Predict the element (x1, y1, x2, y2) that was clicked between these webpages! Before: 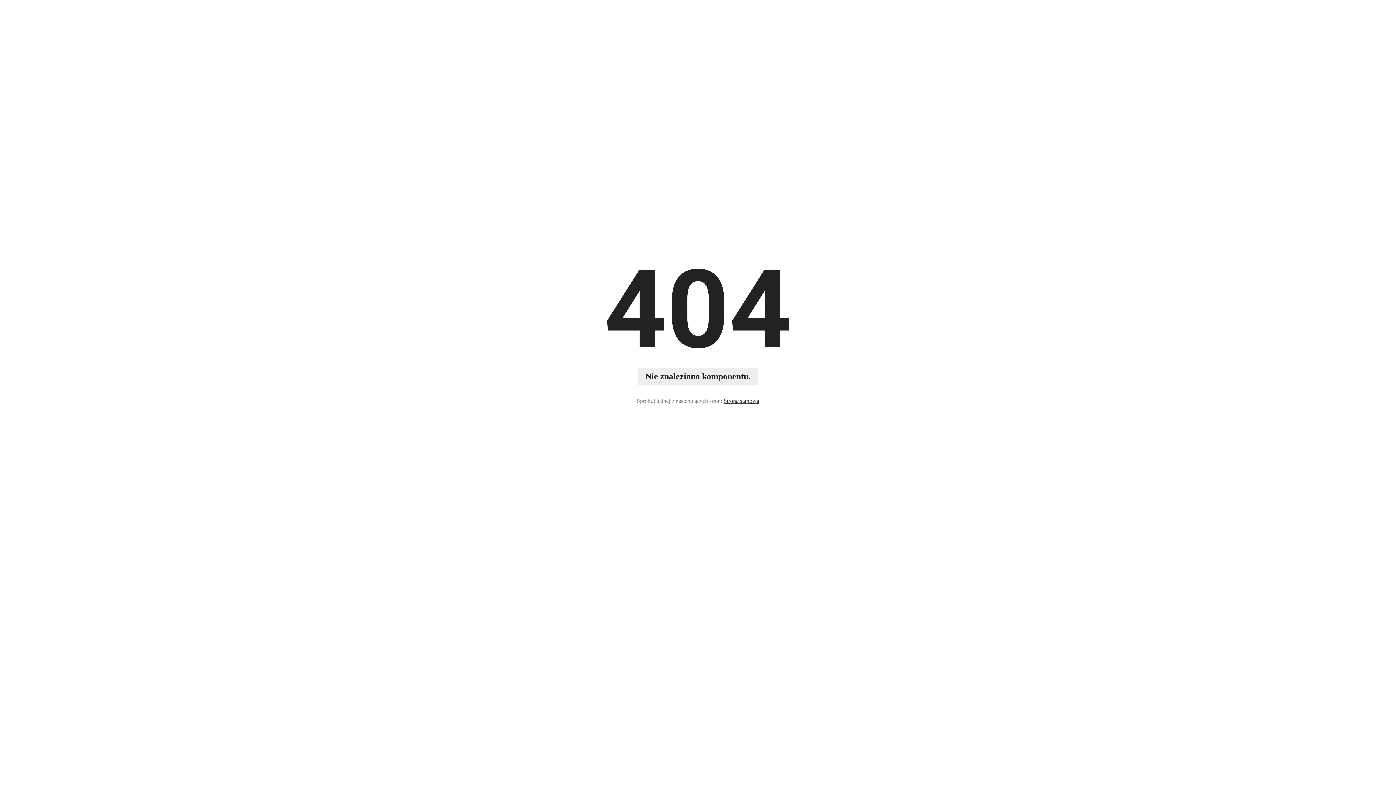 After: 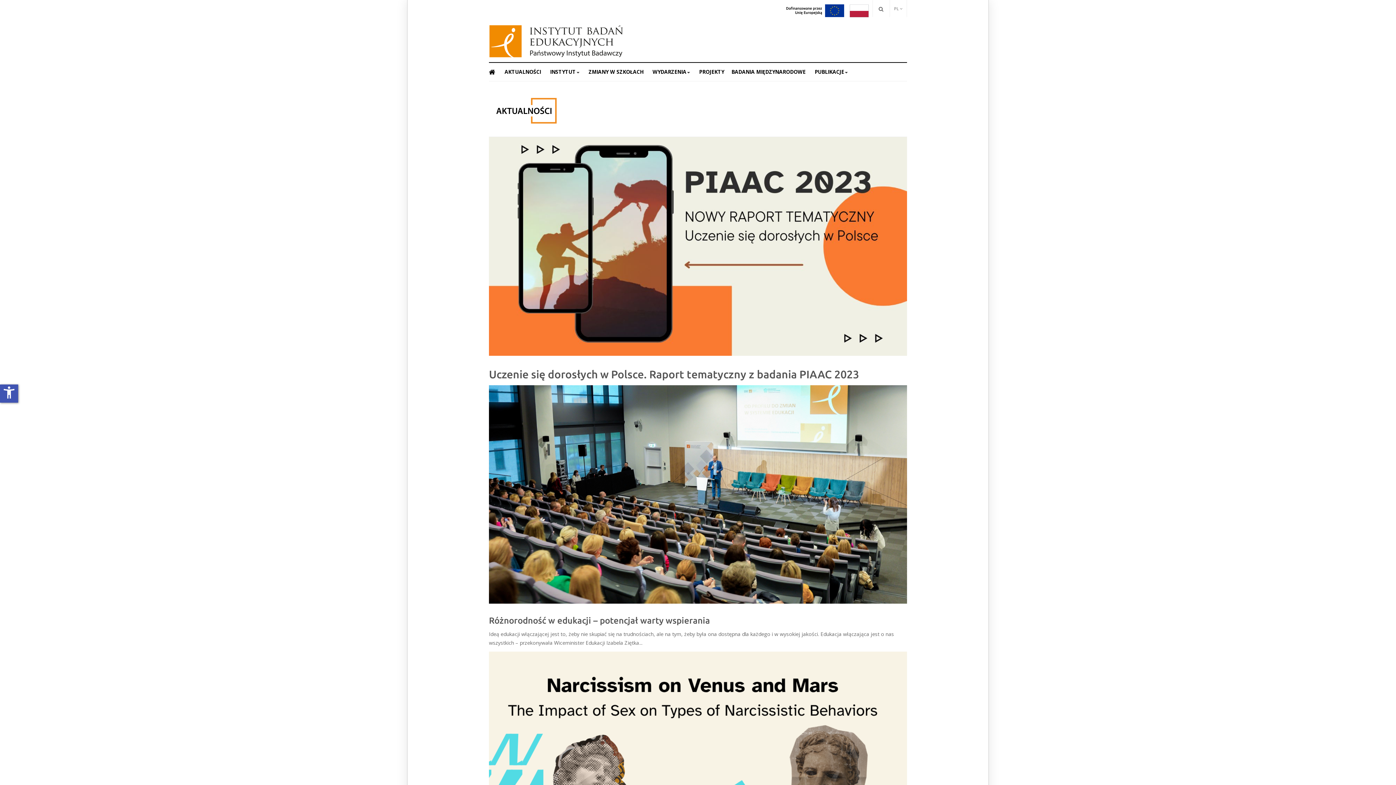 Action: label: Strona startowa bbox: (723, 396, 759, 405)